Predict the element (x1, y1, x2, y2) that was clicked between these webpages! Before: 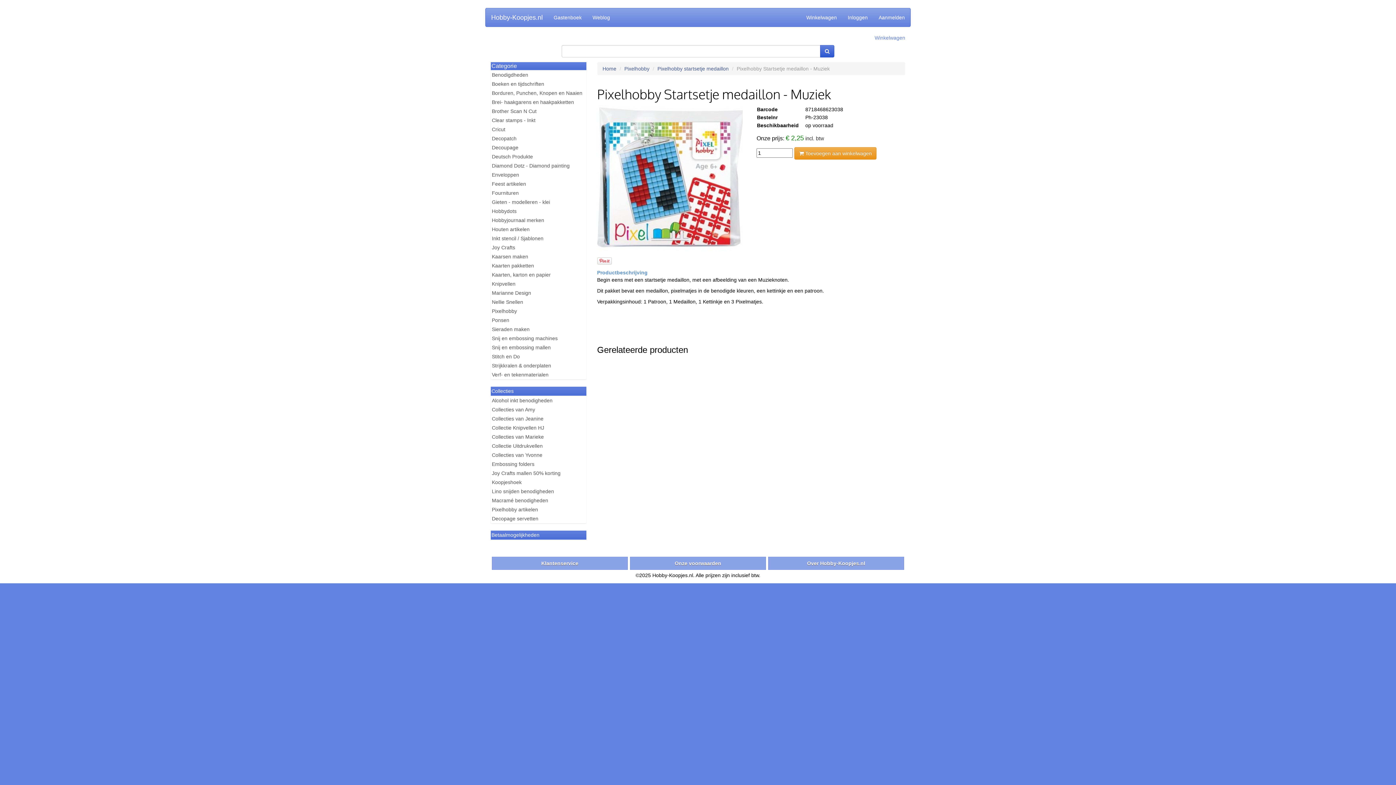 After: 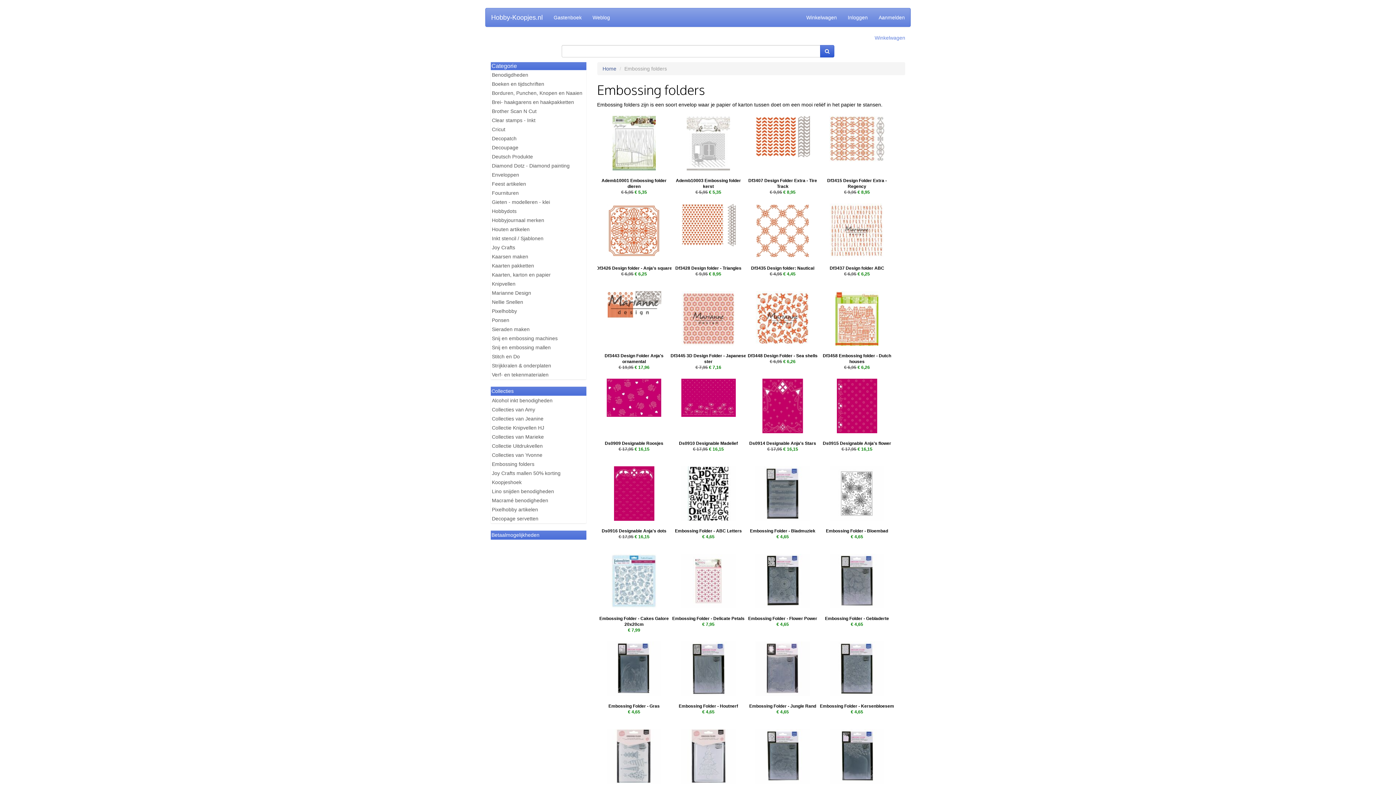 Action: bbox: (490, 150, 586, 159) label: Embossing folders